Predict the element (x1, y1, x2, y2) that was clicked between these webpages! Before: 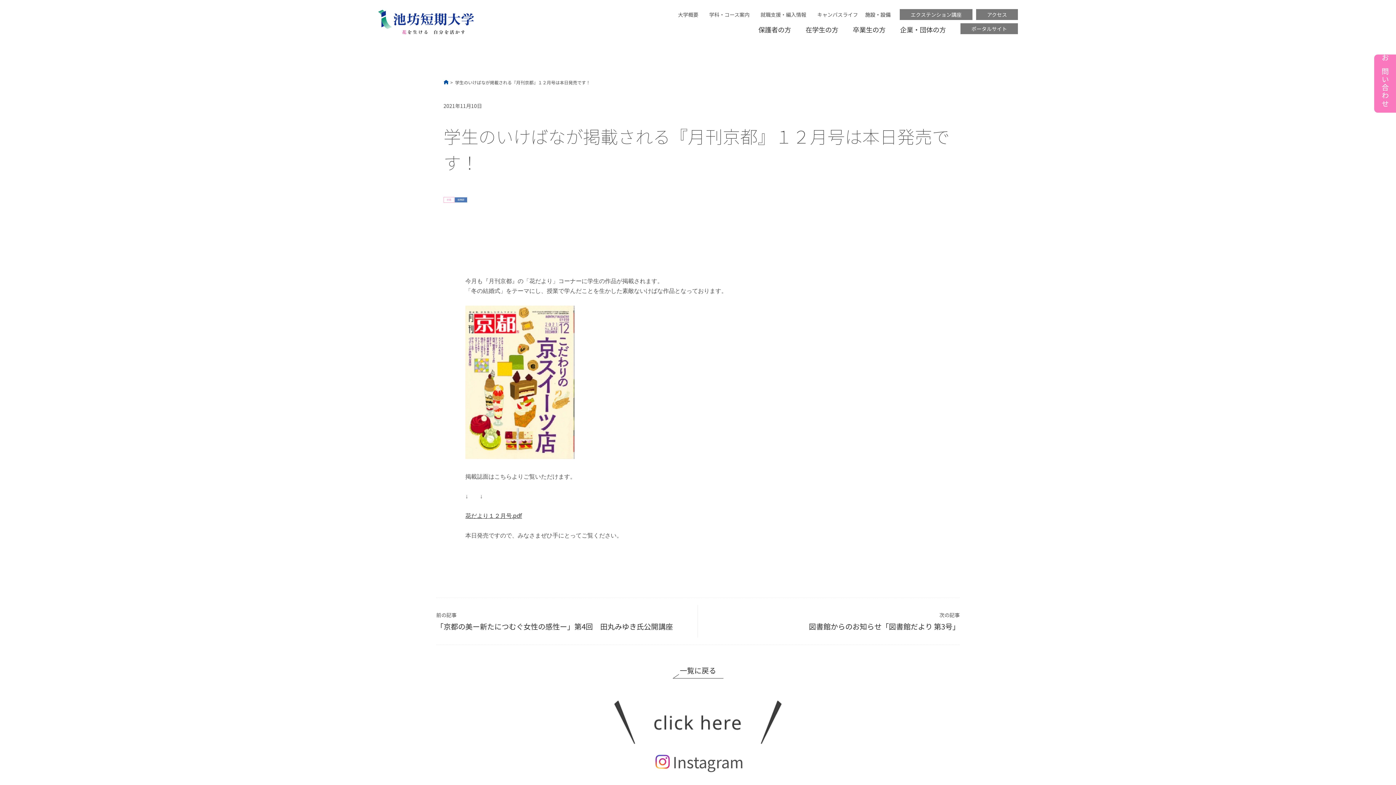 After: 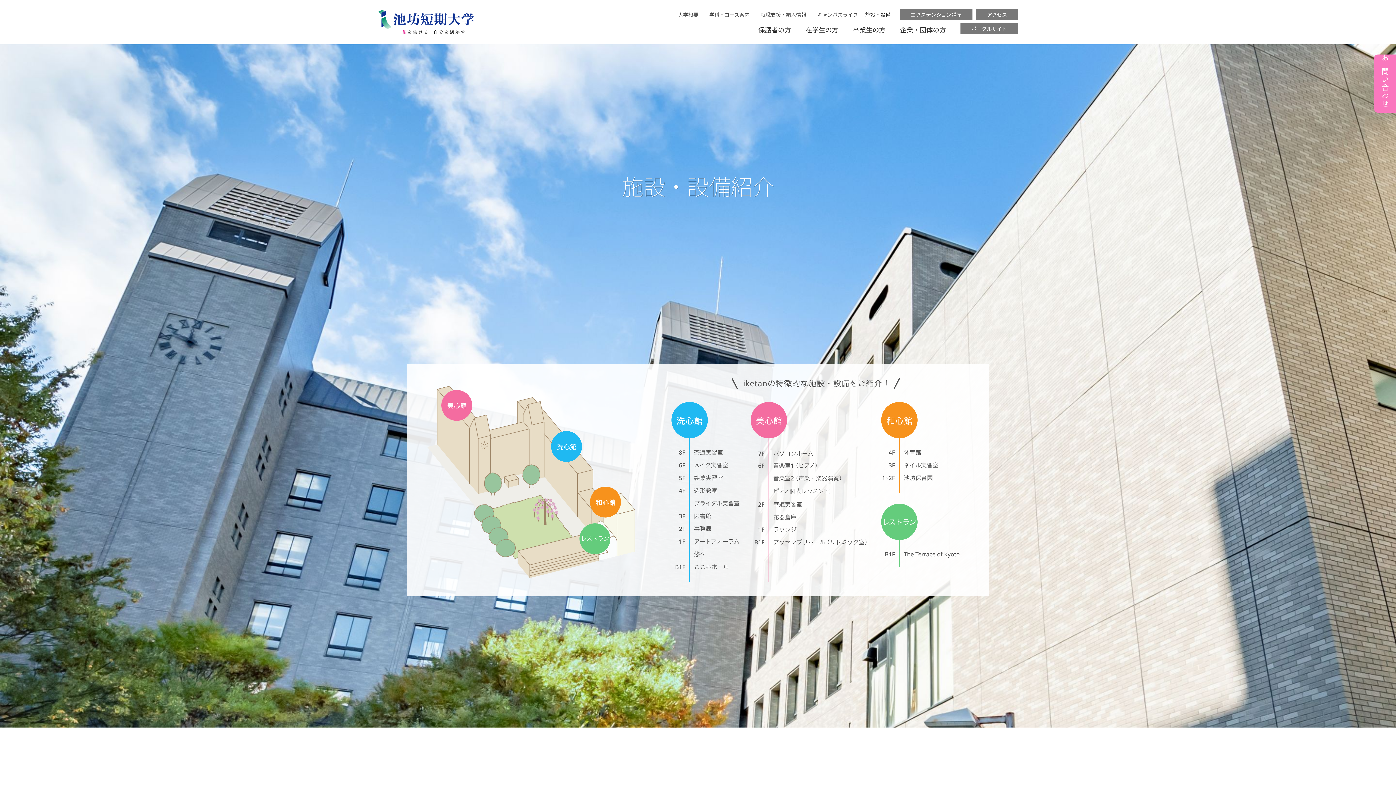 Action: bbox: (865, 10, 890, 18) label: 施設・設備